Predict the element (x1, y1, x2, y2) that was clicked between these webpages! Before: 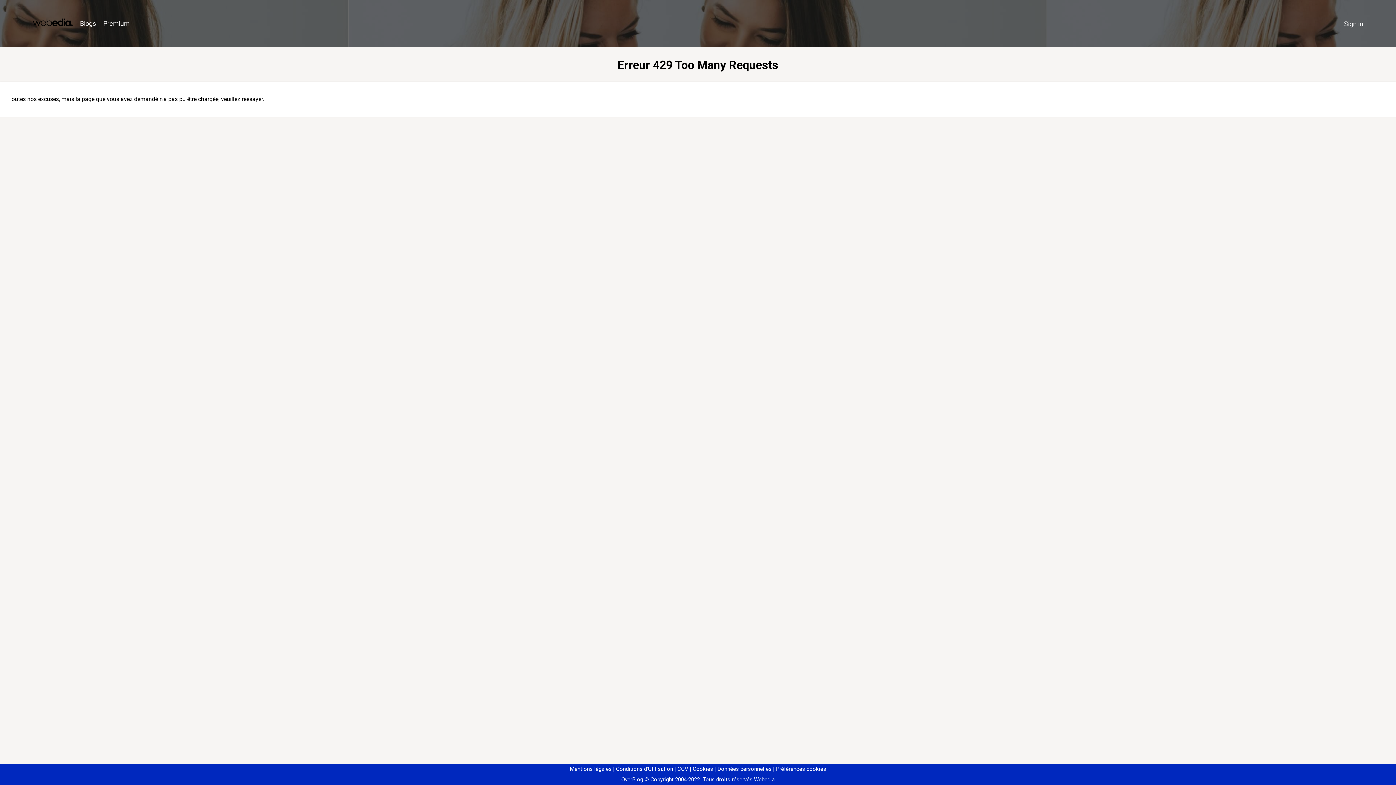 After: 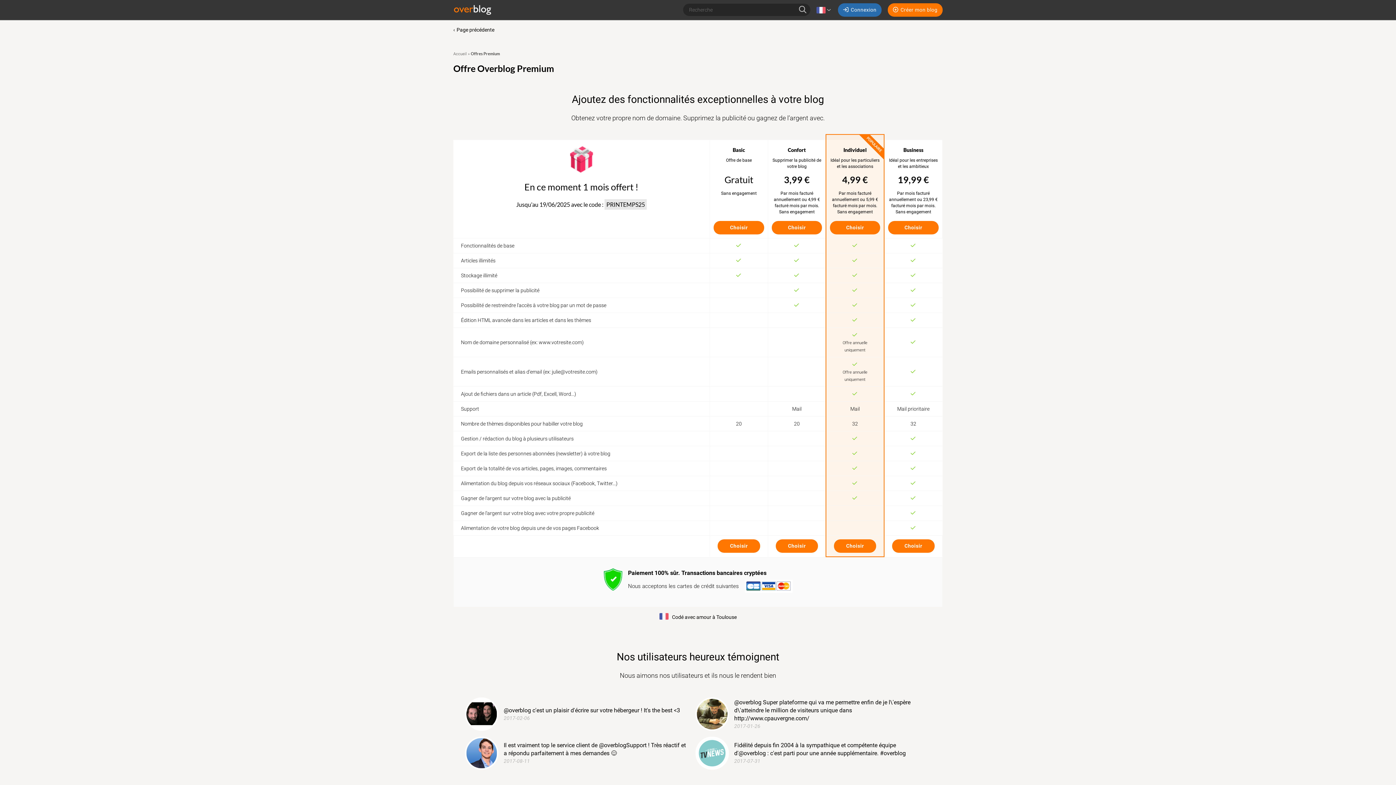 Action: bbox: (99, 16, 133, 31) label: Premium